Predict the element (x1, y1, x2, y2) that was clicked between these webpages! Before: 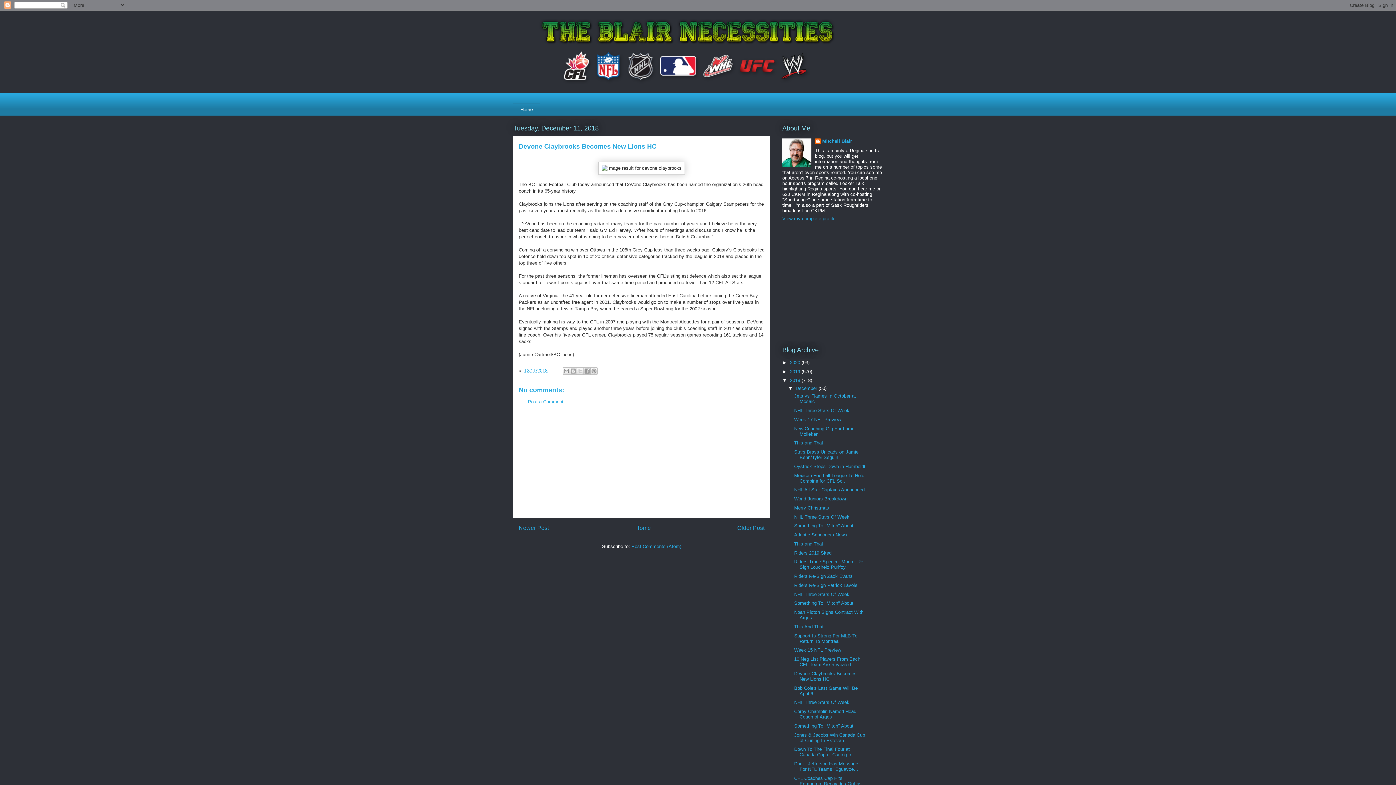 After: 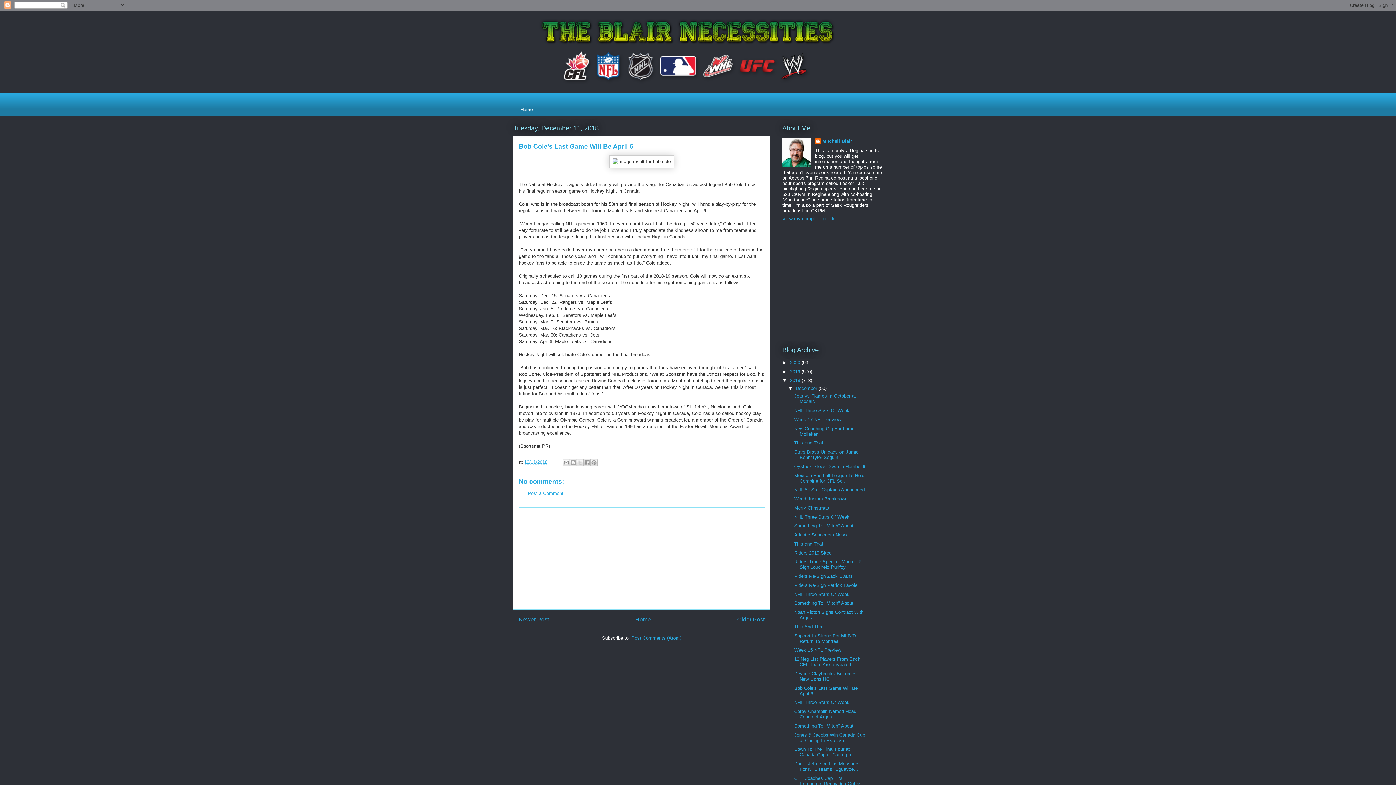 Action: bbox: (794, 685, 857, 696) label: Bob Cole's Last Game Will Be April 6